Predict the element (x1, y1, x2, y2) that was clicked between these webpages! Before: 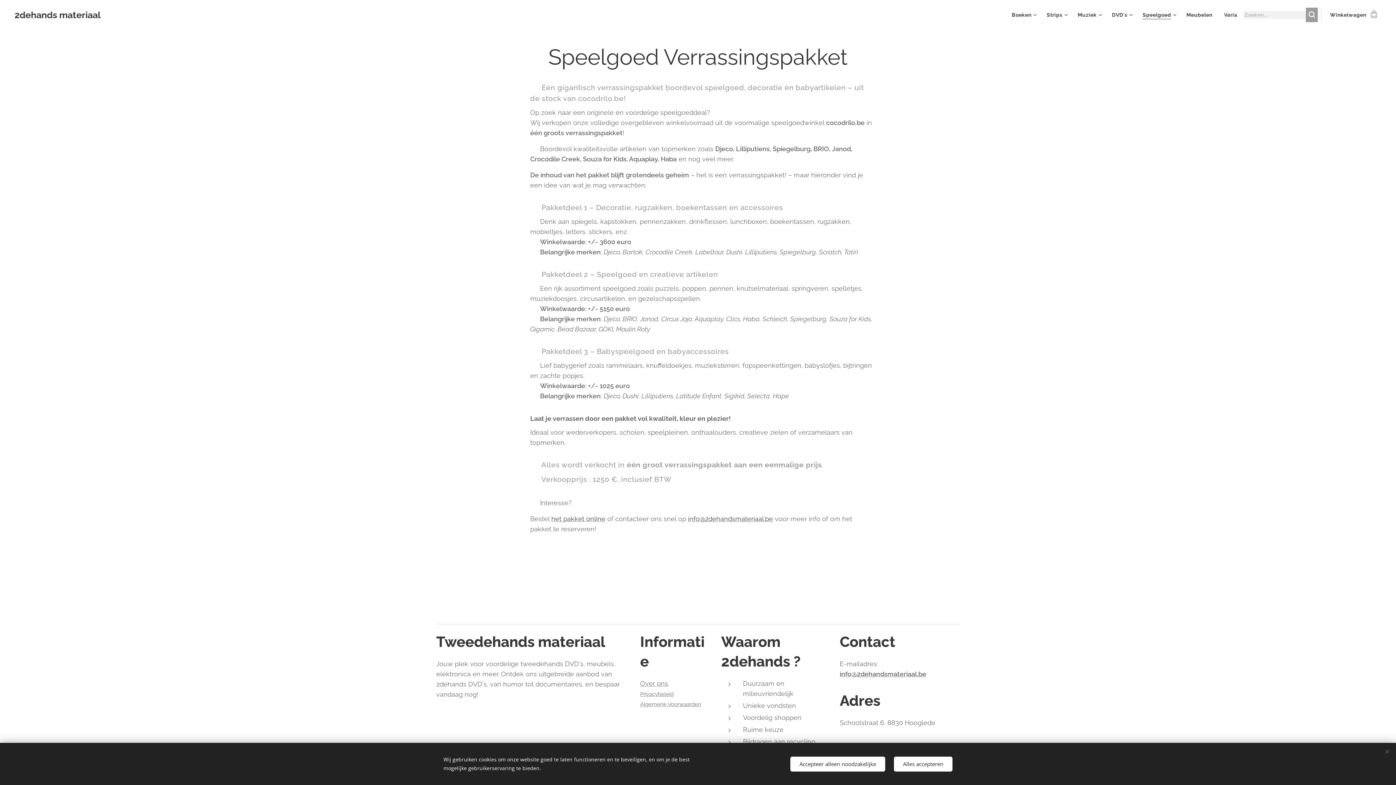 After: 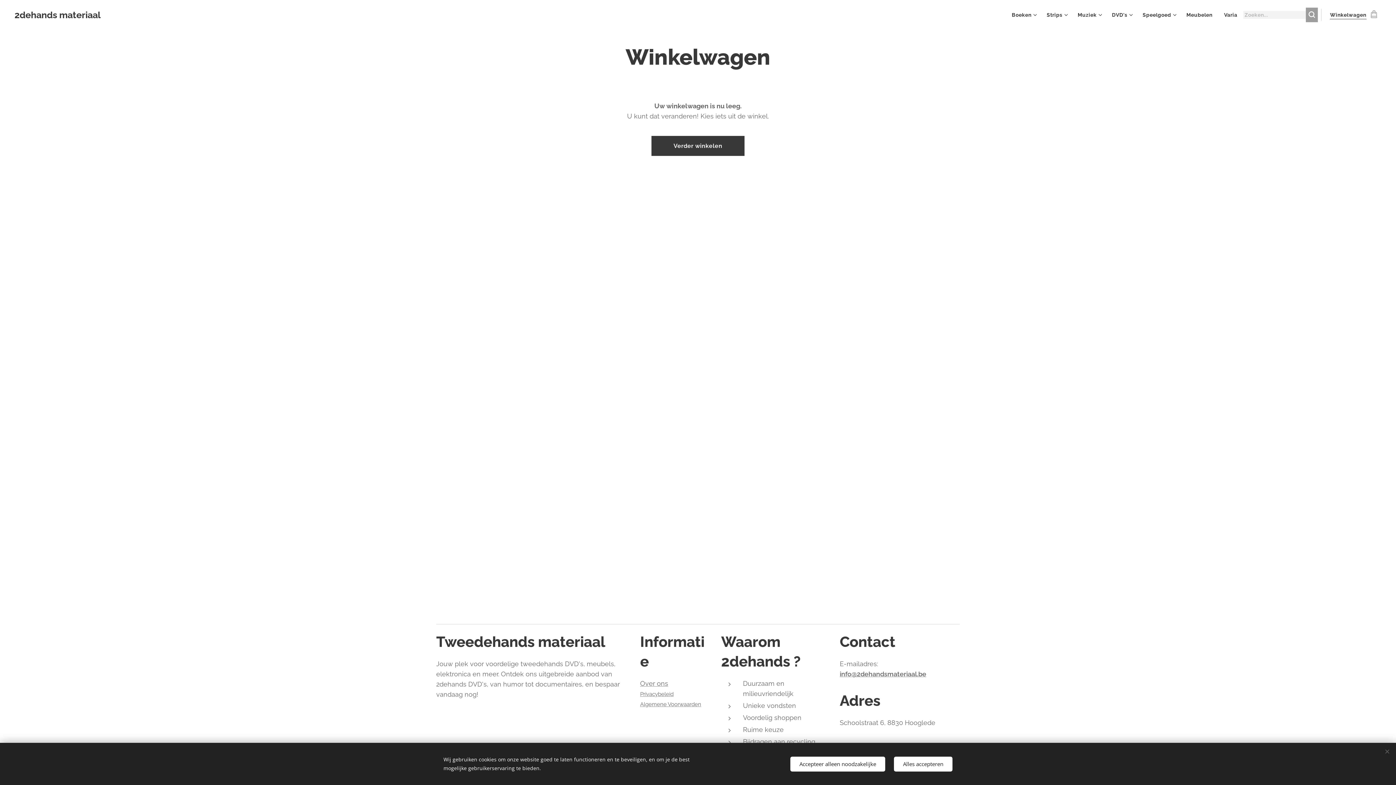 Action: bbox: (1321, 5, 1381, 24) label: Winkelwagen
0